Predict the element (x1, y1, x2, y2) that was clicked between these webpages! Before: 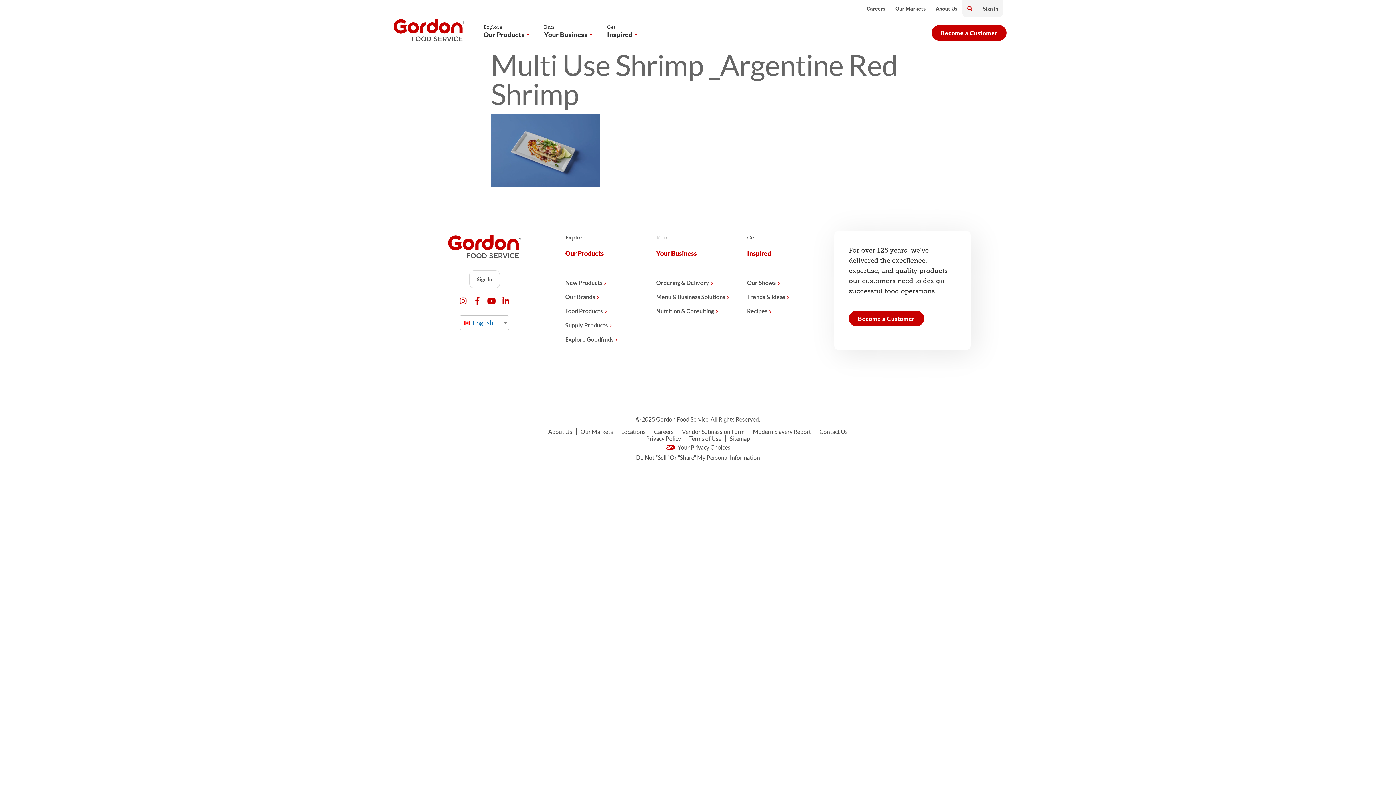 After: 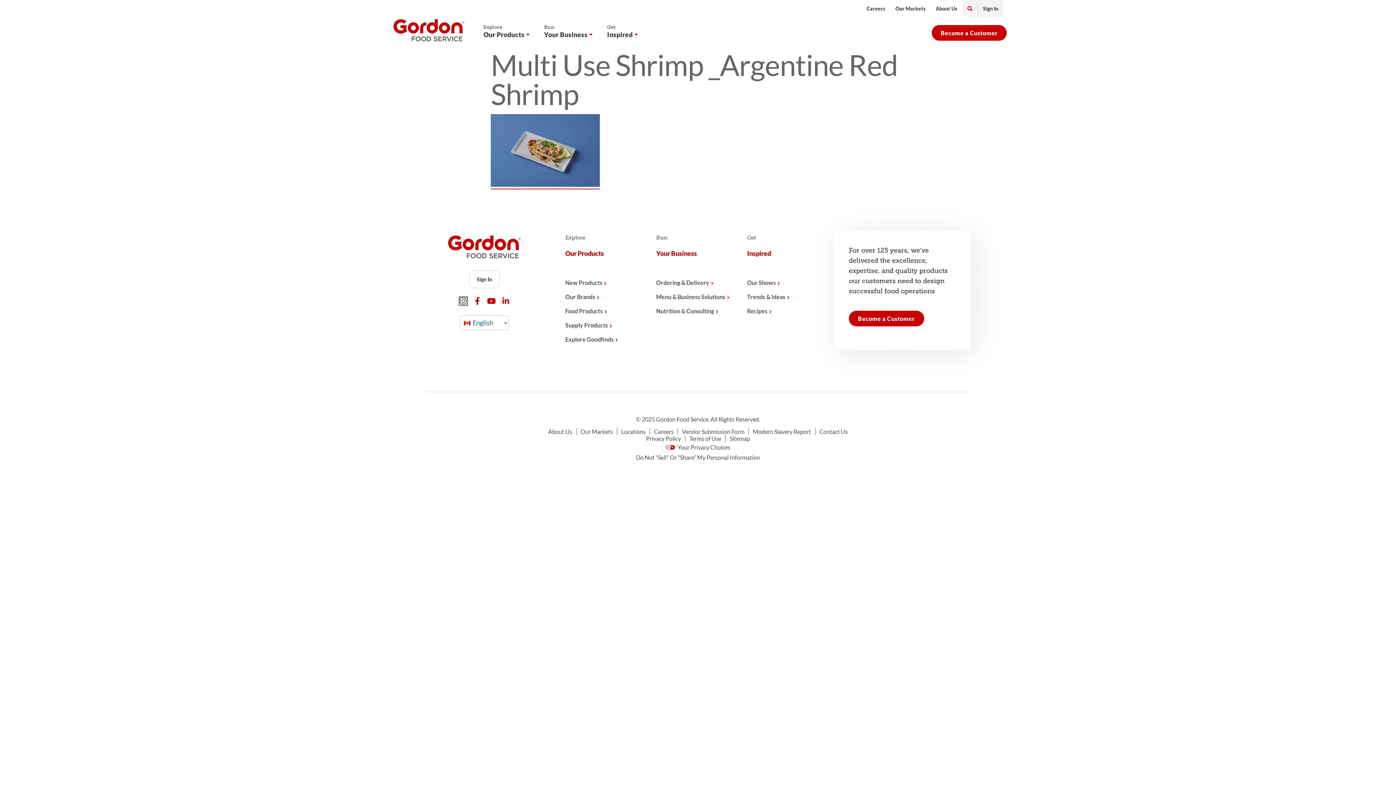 Action: bbox: (459, 297, 467, 305) label: Instagram